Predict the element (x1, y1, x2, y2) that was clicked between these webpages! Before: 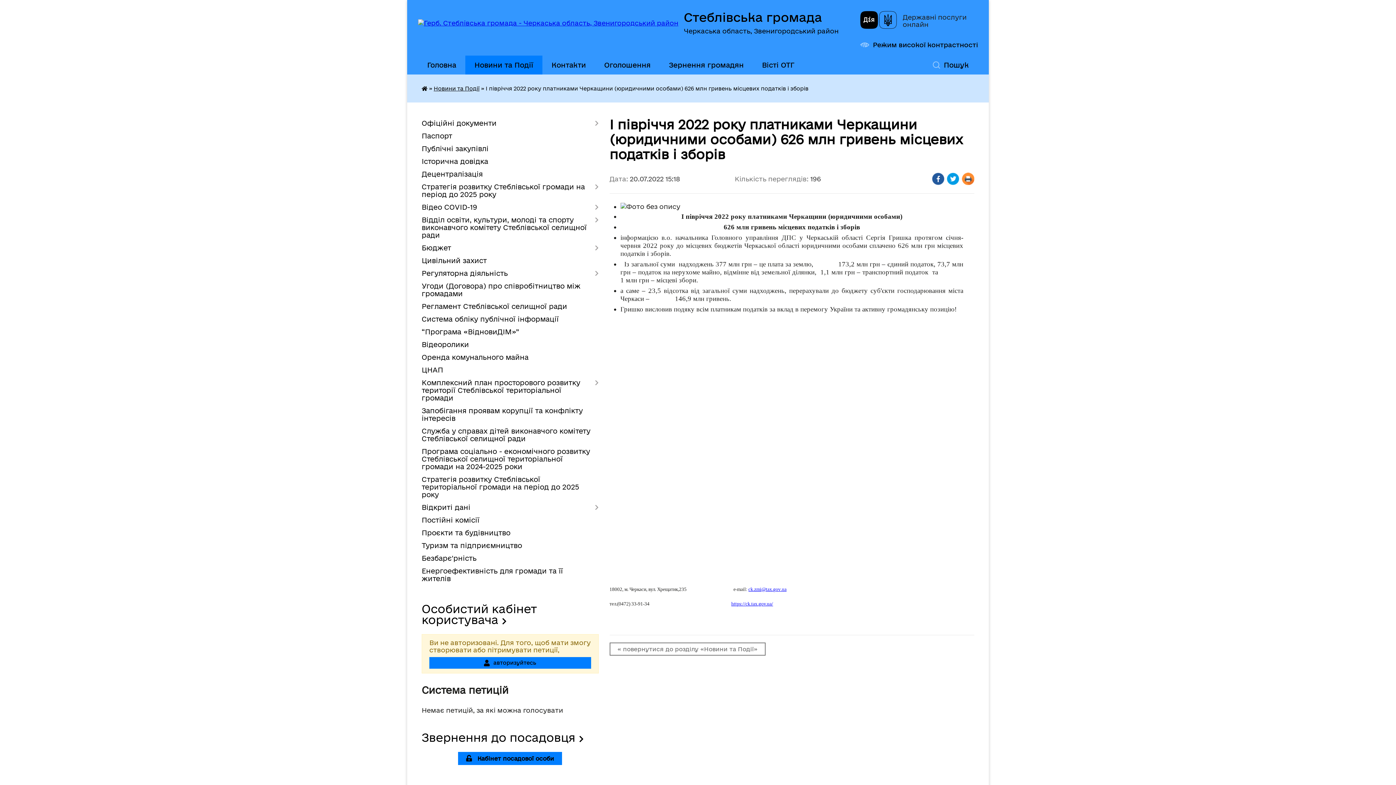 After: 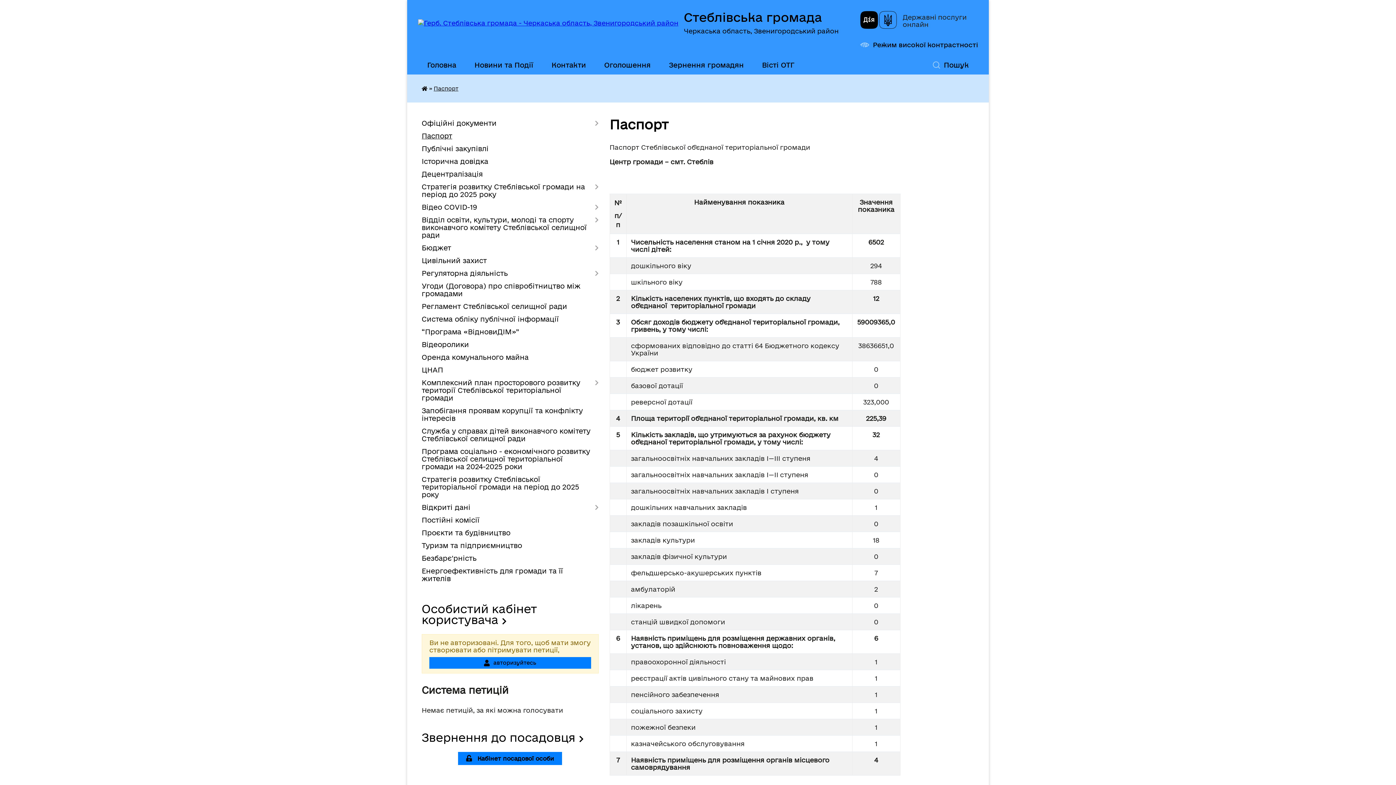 Action: bbox: (421, 129, 598, 142) label: Паспорт